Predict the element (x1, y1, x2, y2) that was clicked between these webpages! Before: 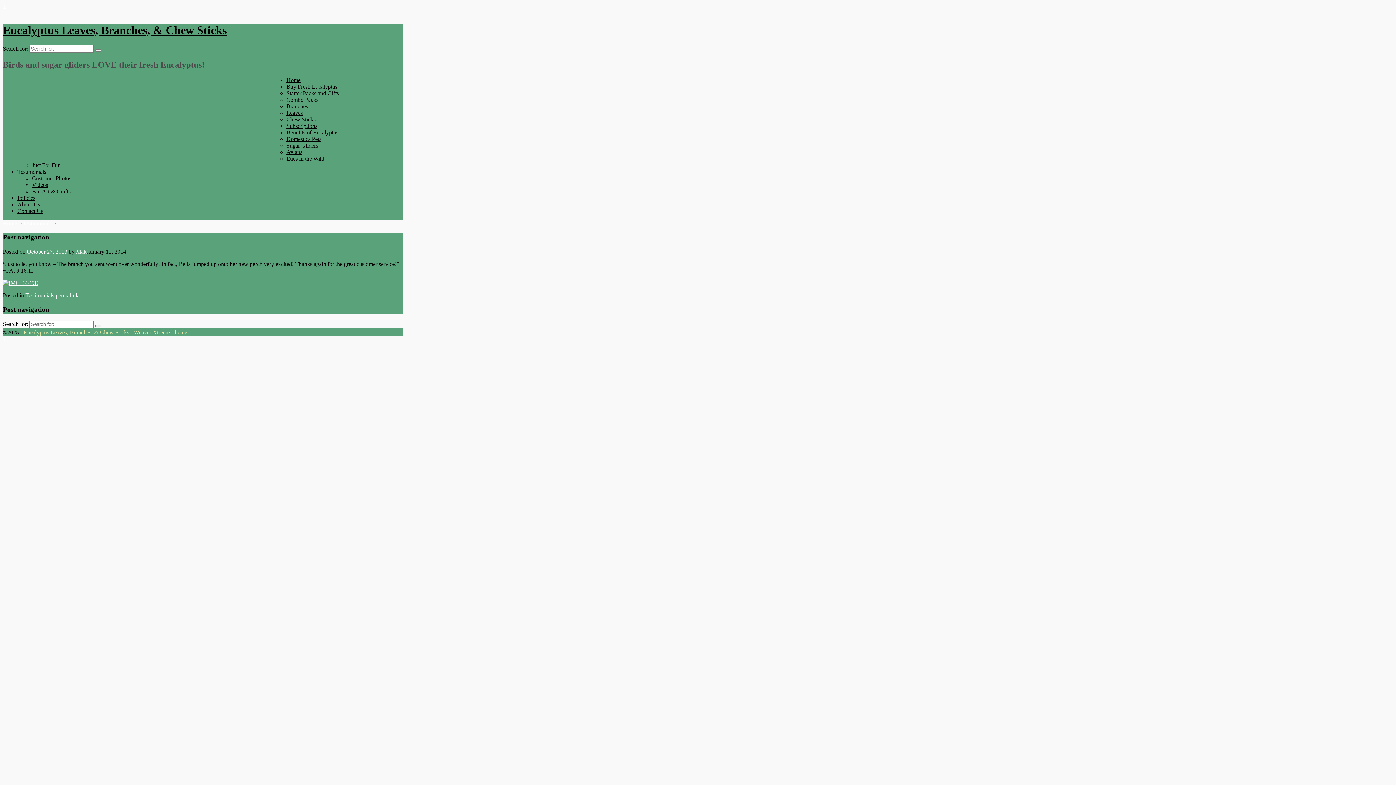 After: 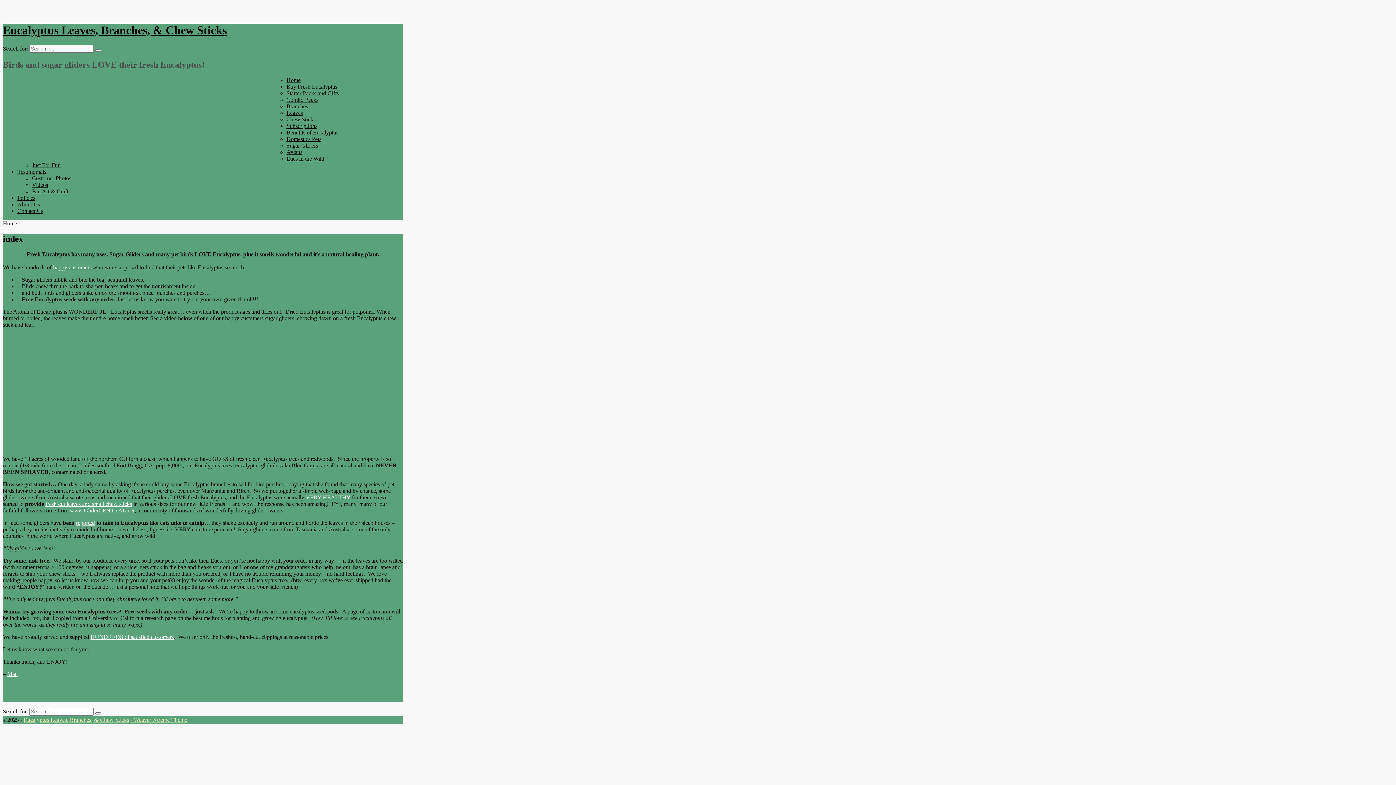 Action: bbox: (23, 329, 129, 335) label: Eucalyptus Leaves, Branches, & Chew Sticks